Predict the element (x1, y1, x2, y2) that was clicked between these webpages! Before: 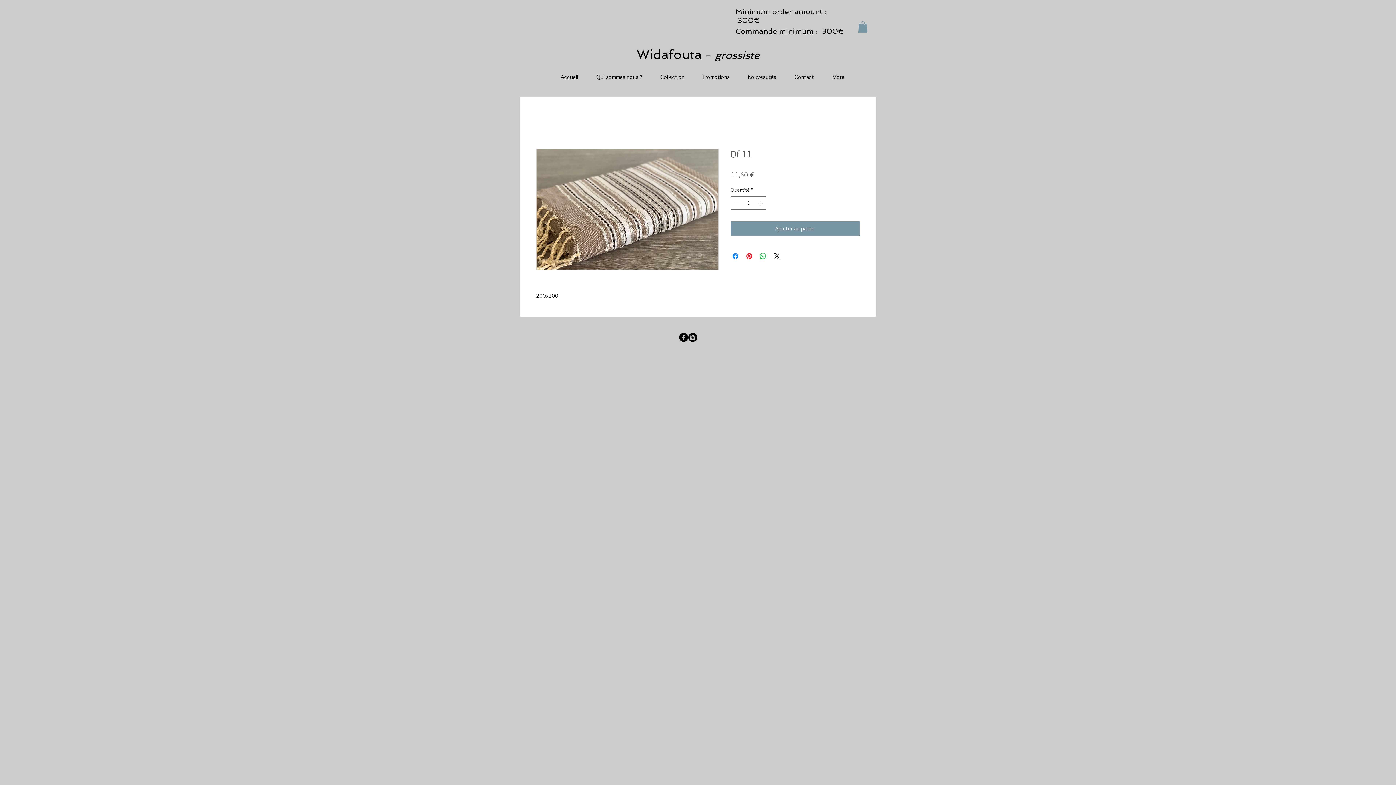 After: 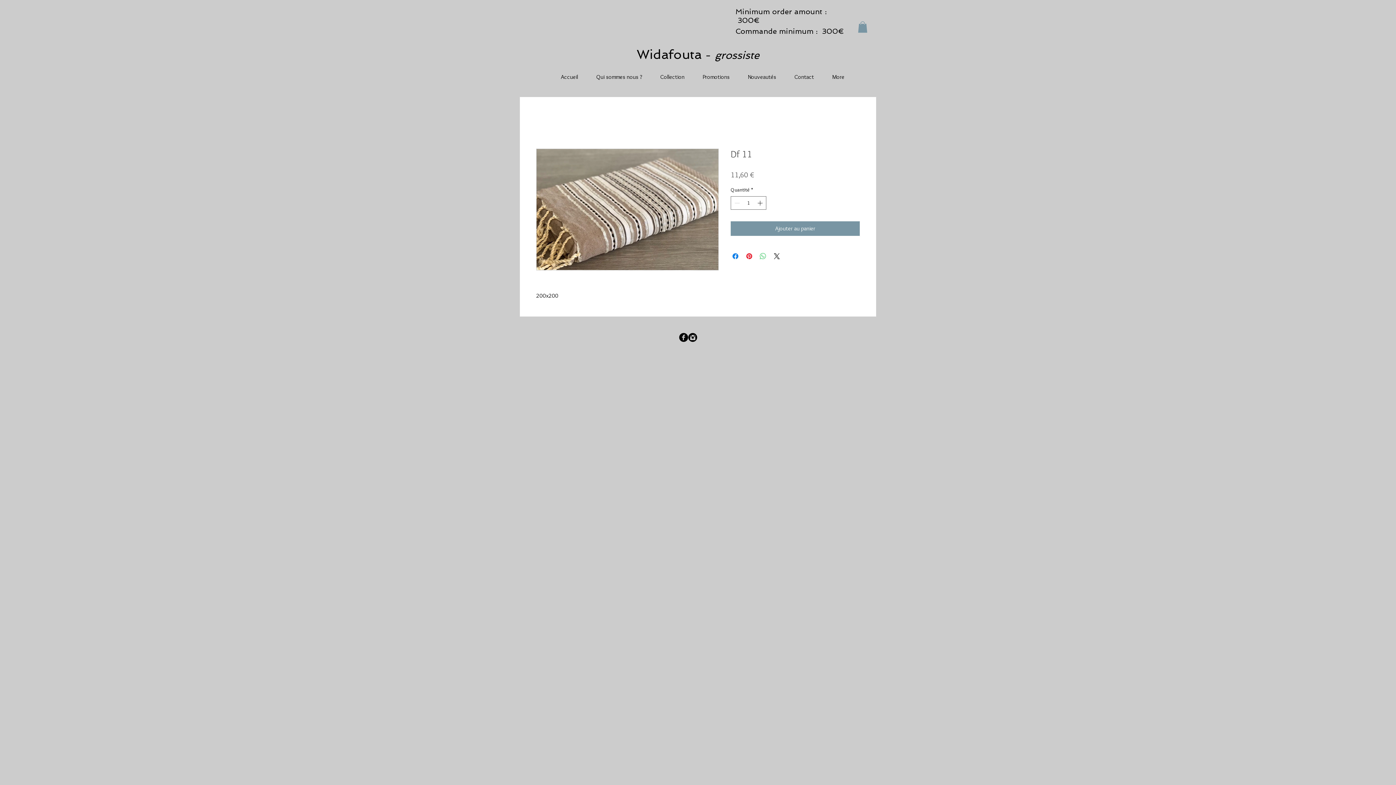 Action: bbox: (758, 252, 767, 260) label: Partager sur WhatsApp